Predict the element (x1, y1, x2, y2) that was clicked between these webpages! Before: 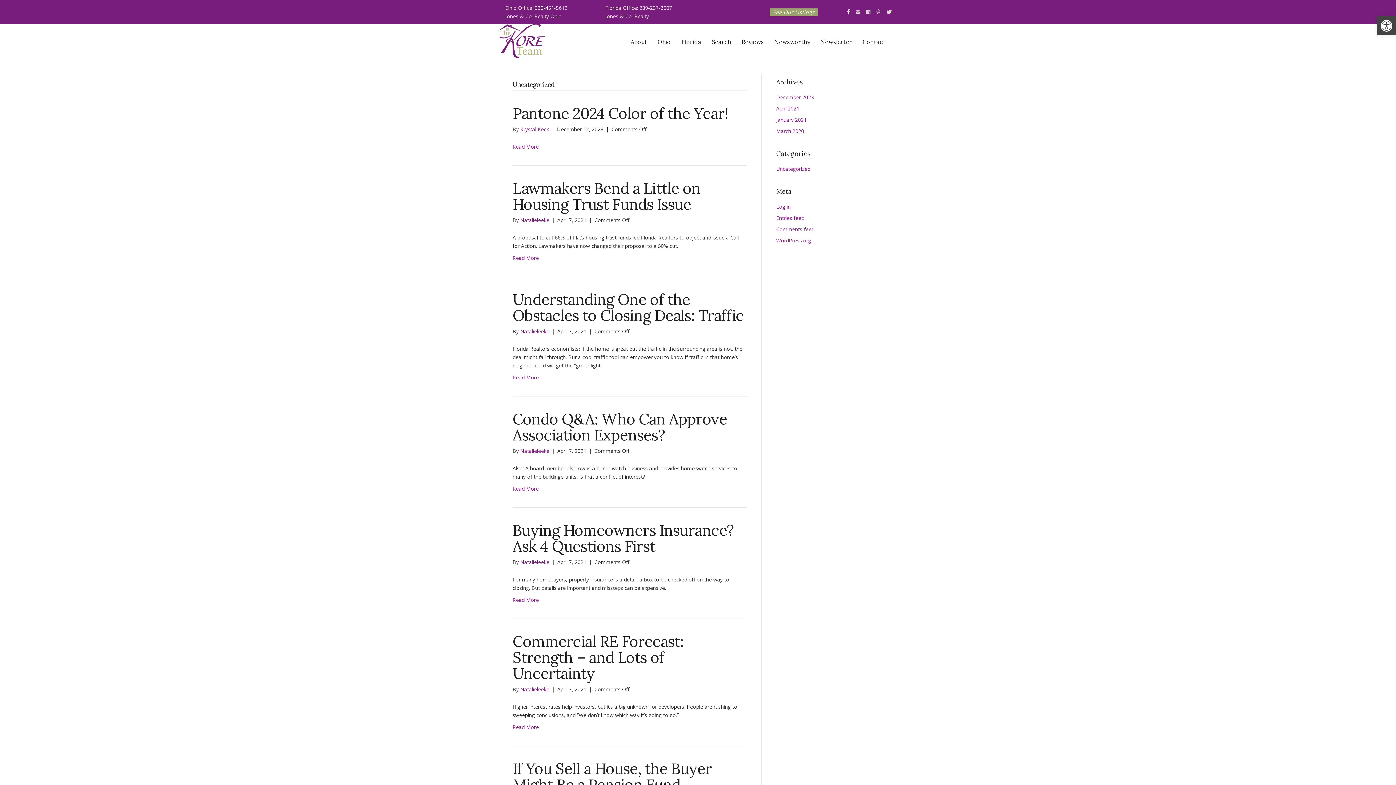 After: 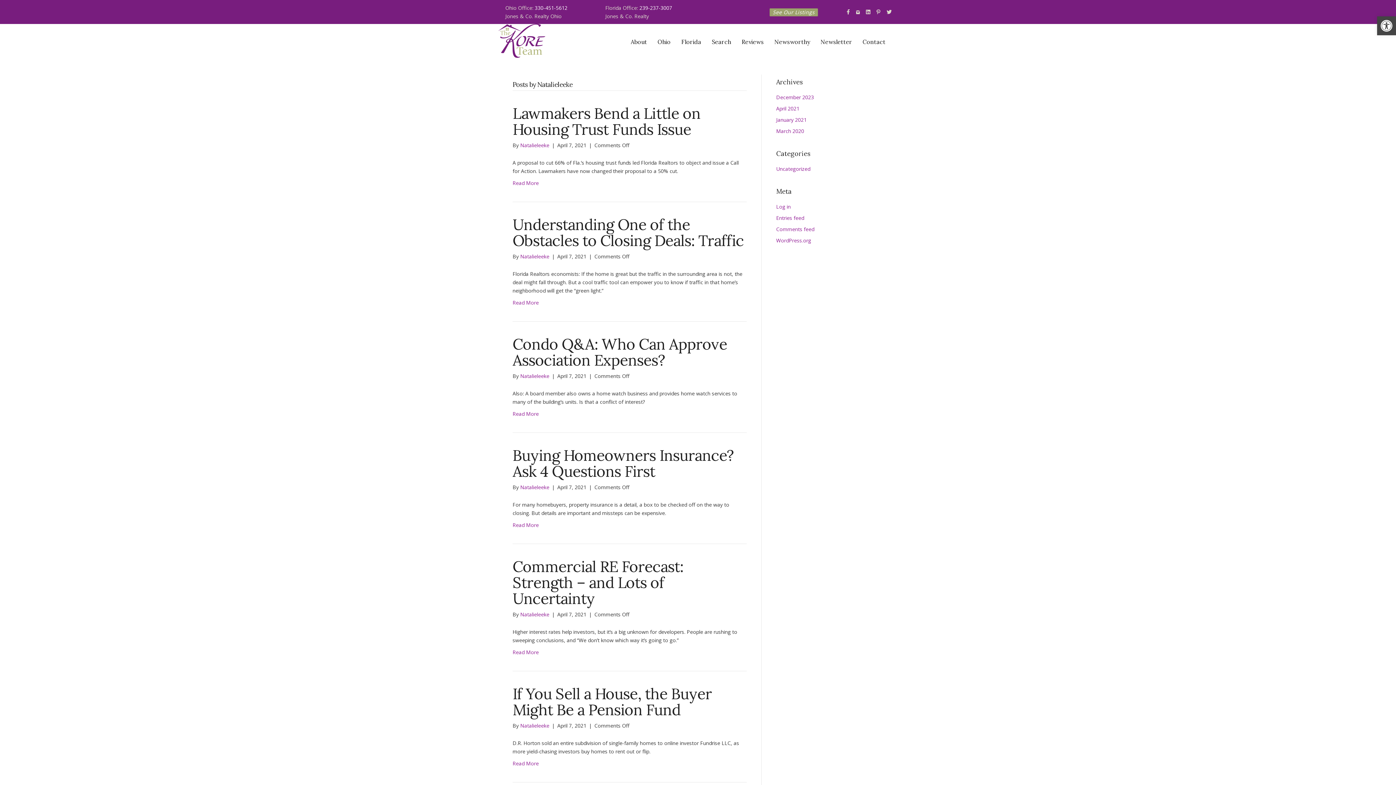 Action: label: Natalieleeke bbox: (520, 327, 549, 334)